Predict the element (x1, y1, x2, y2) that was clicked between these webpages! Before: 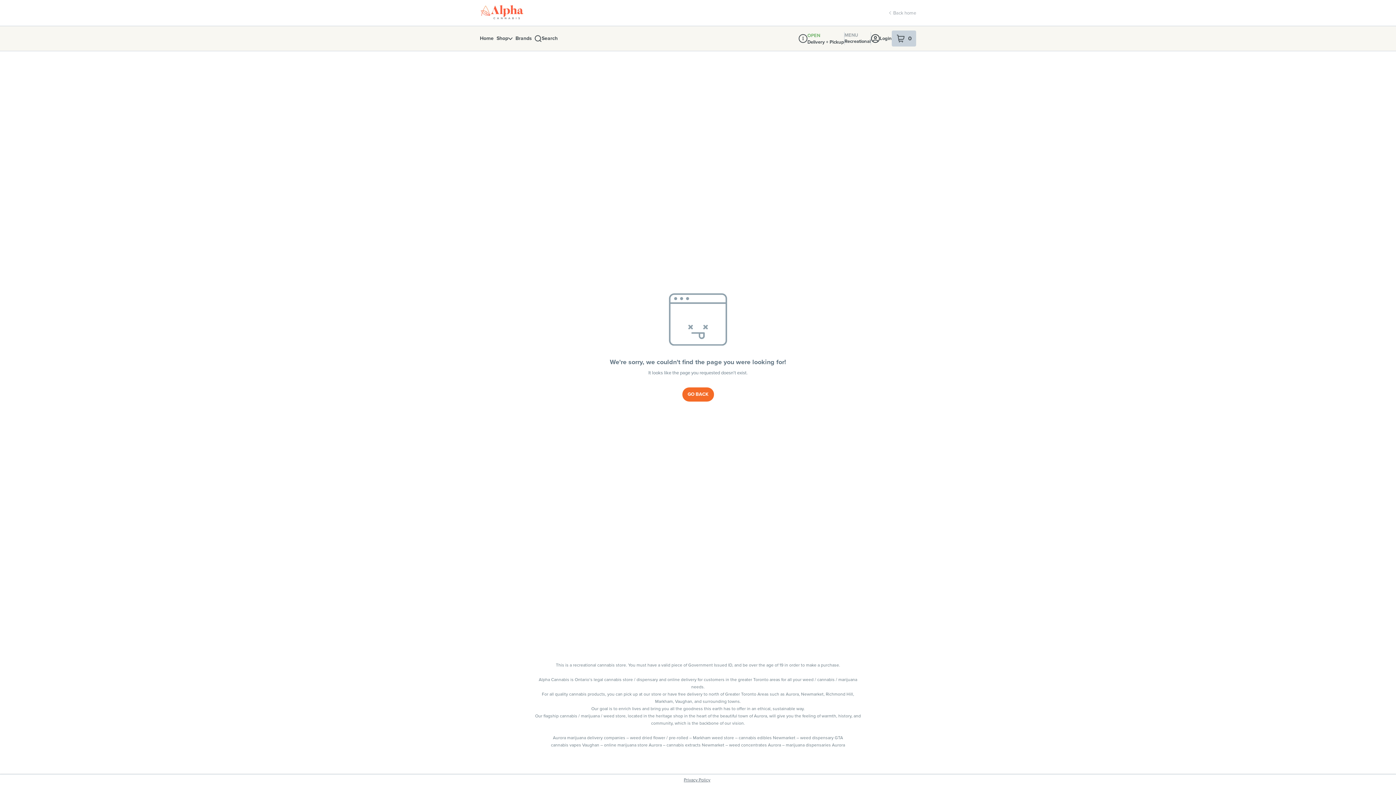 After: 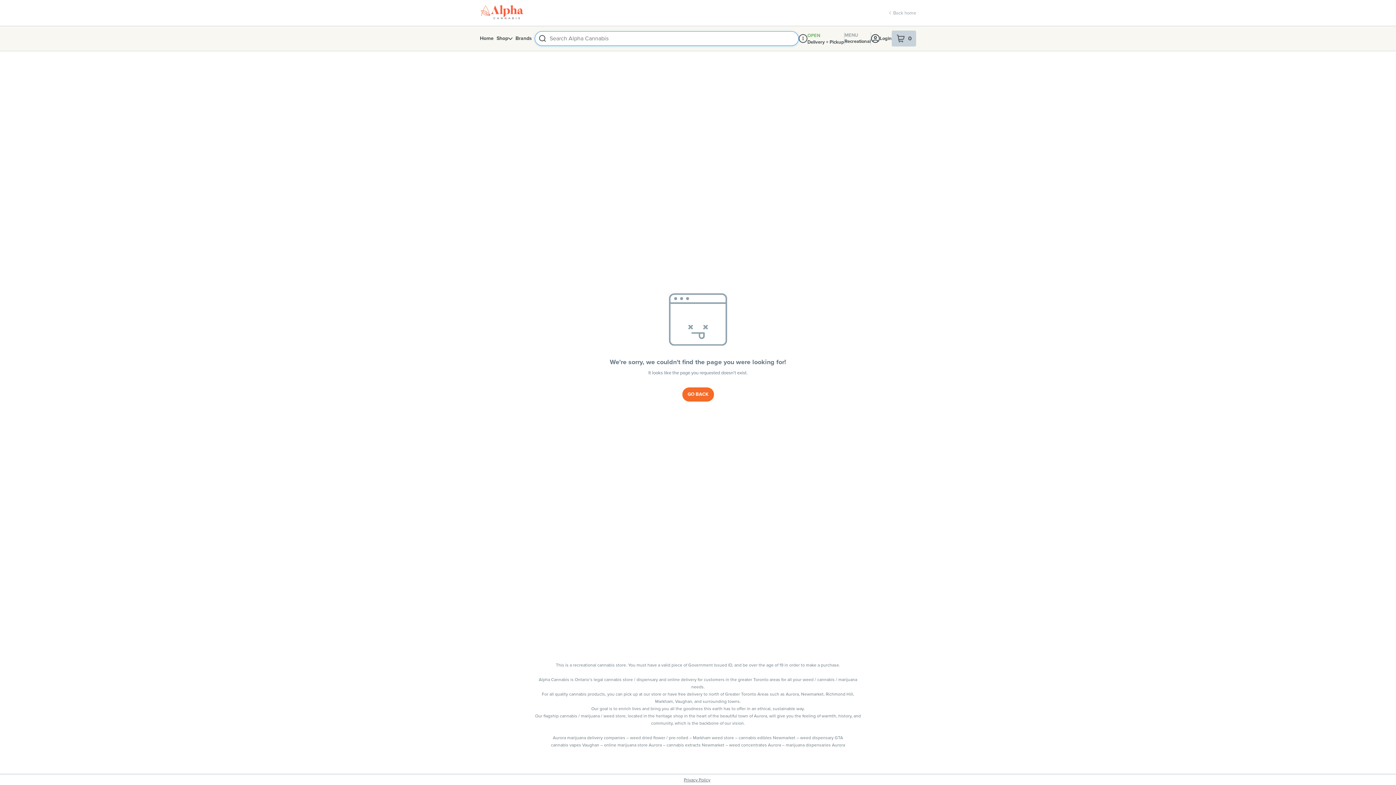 Action: bbox: (534, 32, 557, 45) label: Search